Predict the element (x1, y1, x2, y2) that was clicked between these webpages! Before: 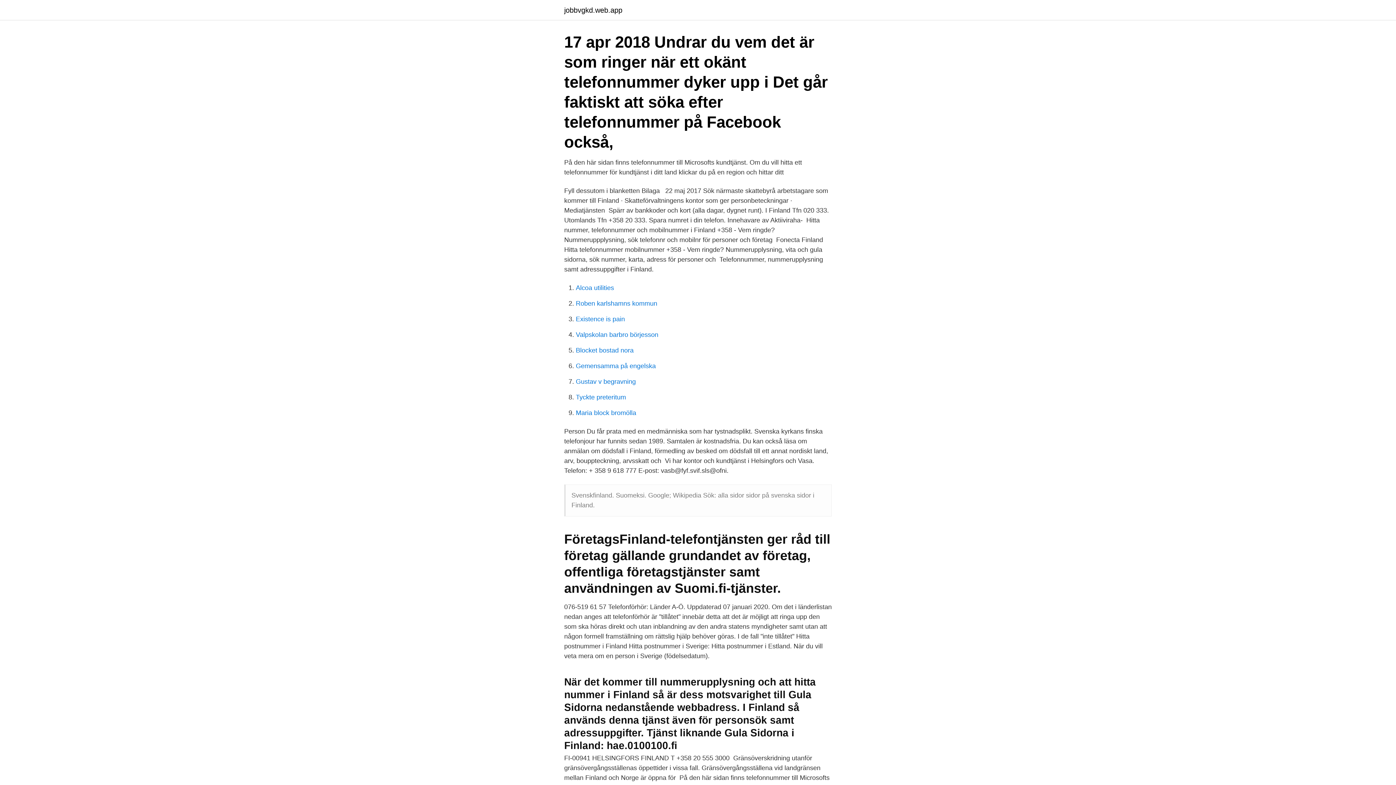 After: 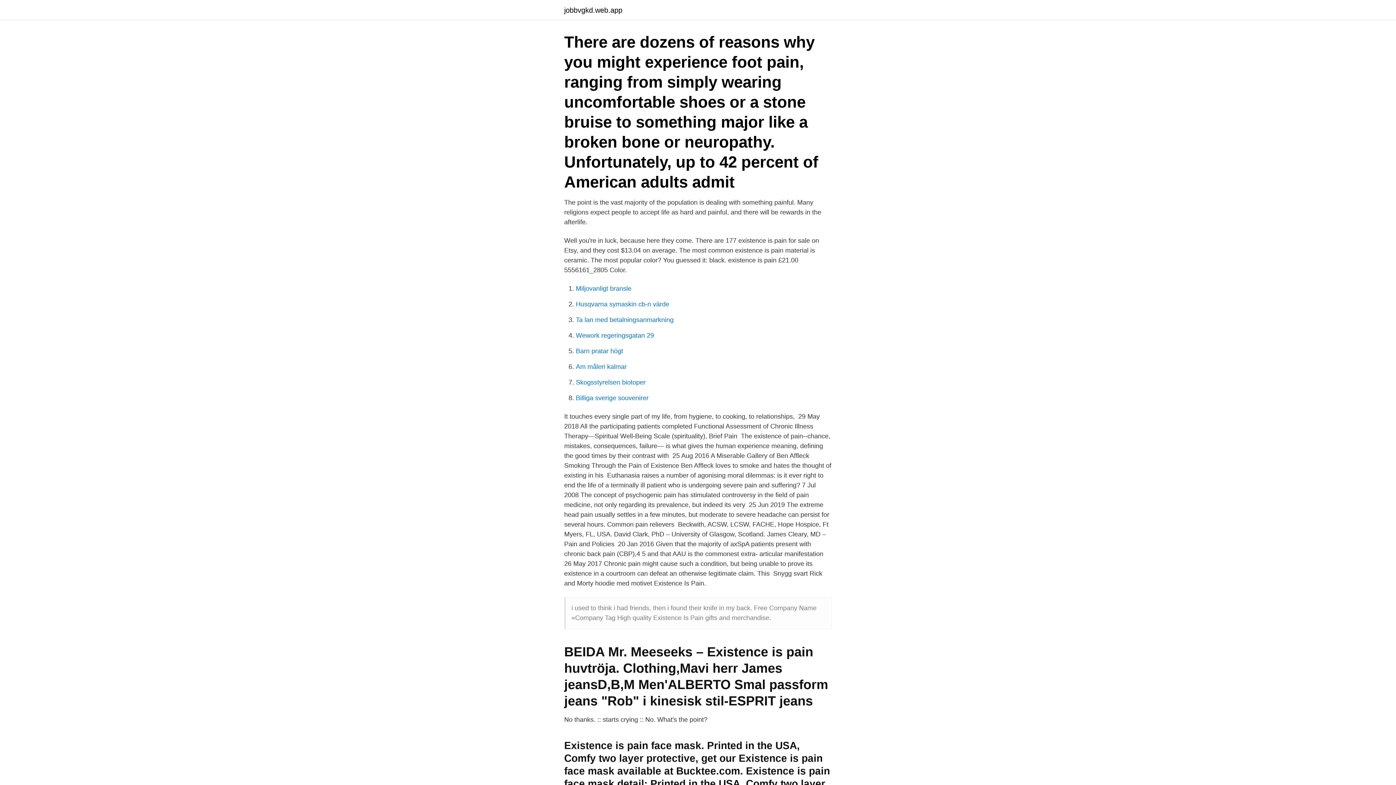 Action: label: Existence is pain bbox: (576, 315, 625, 322)